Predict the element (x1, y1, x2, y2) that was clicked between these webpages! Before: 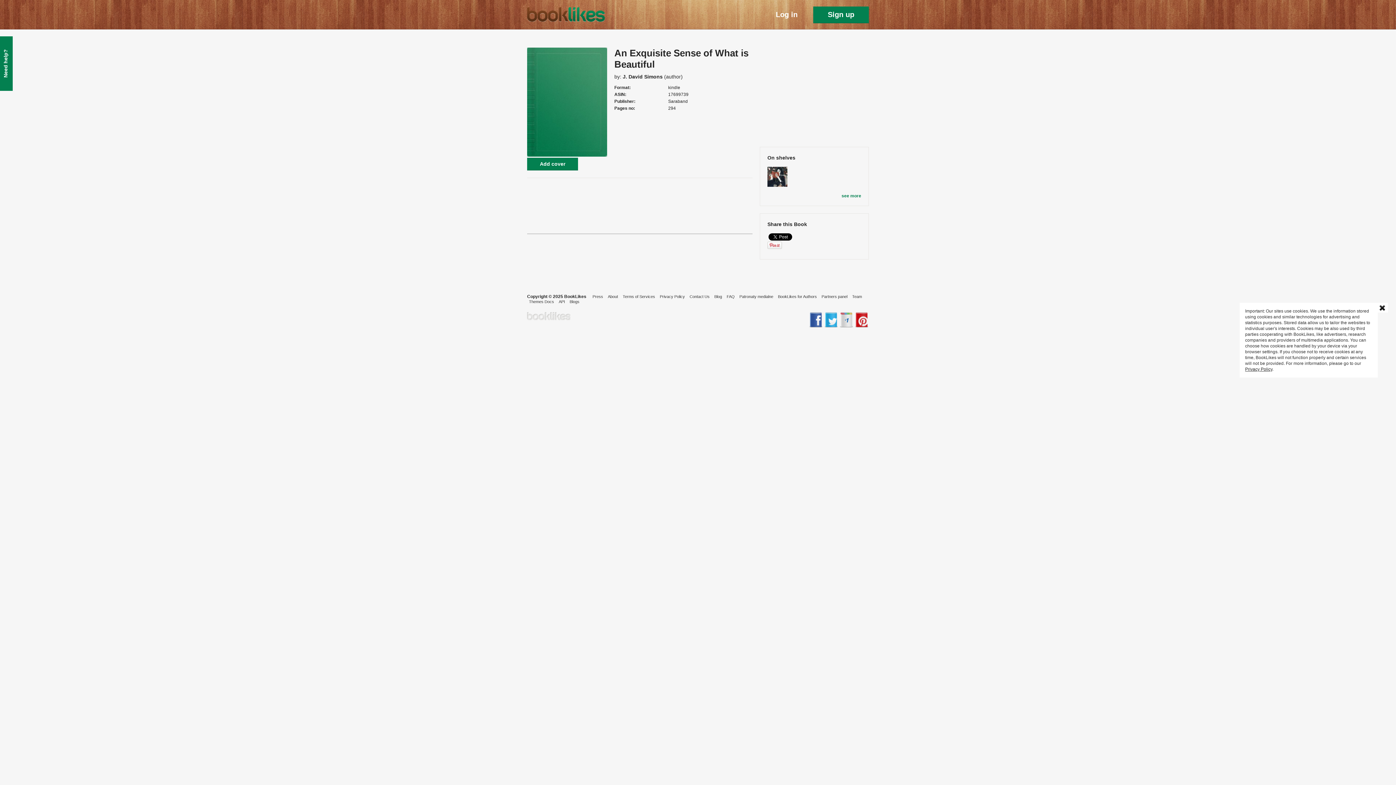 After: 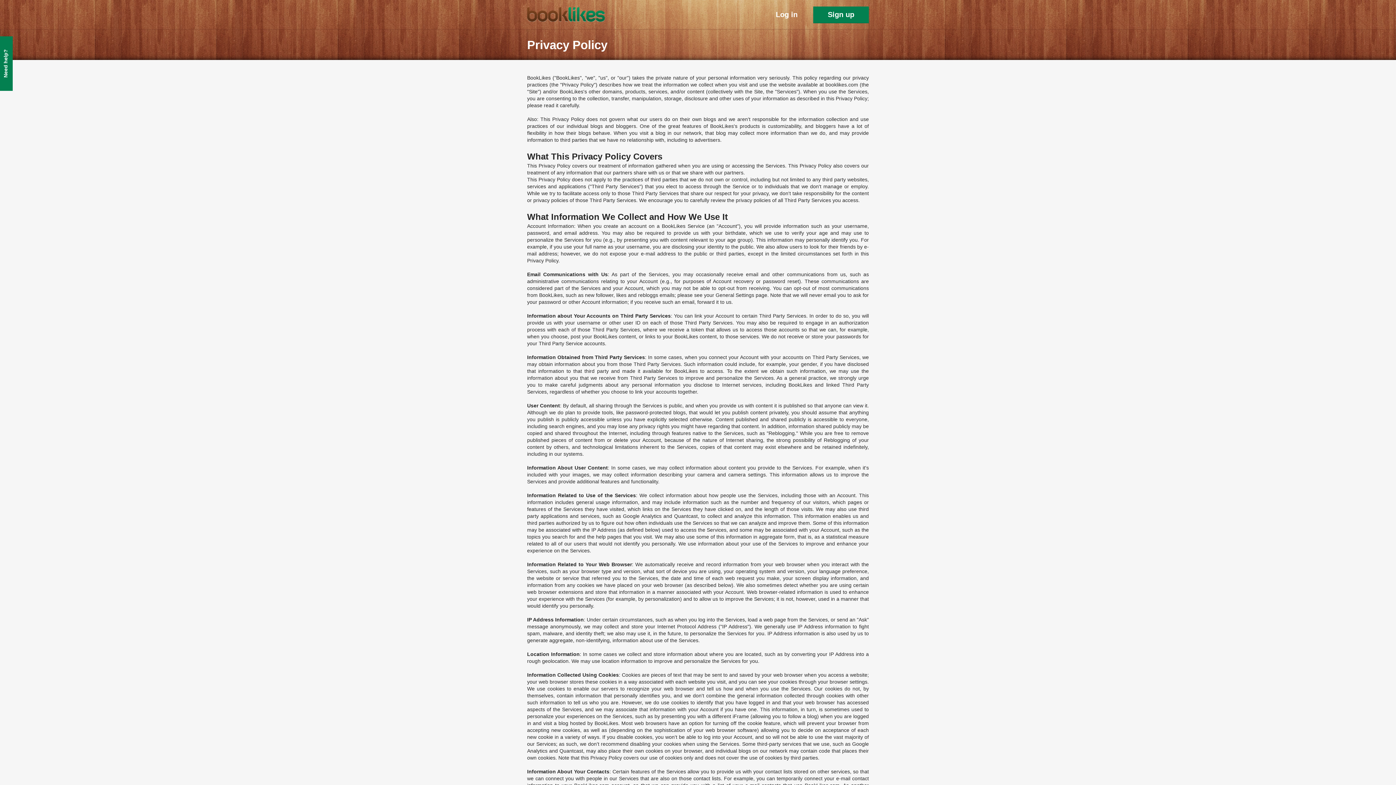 Action: bbox: (1245, 363, 1272, 368) label: Privacy Policy